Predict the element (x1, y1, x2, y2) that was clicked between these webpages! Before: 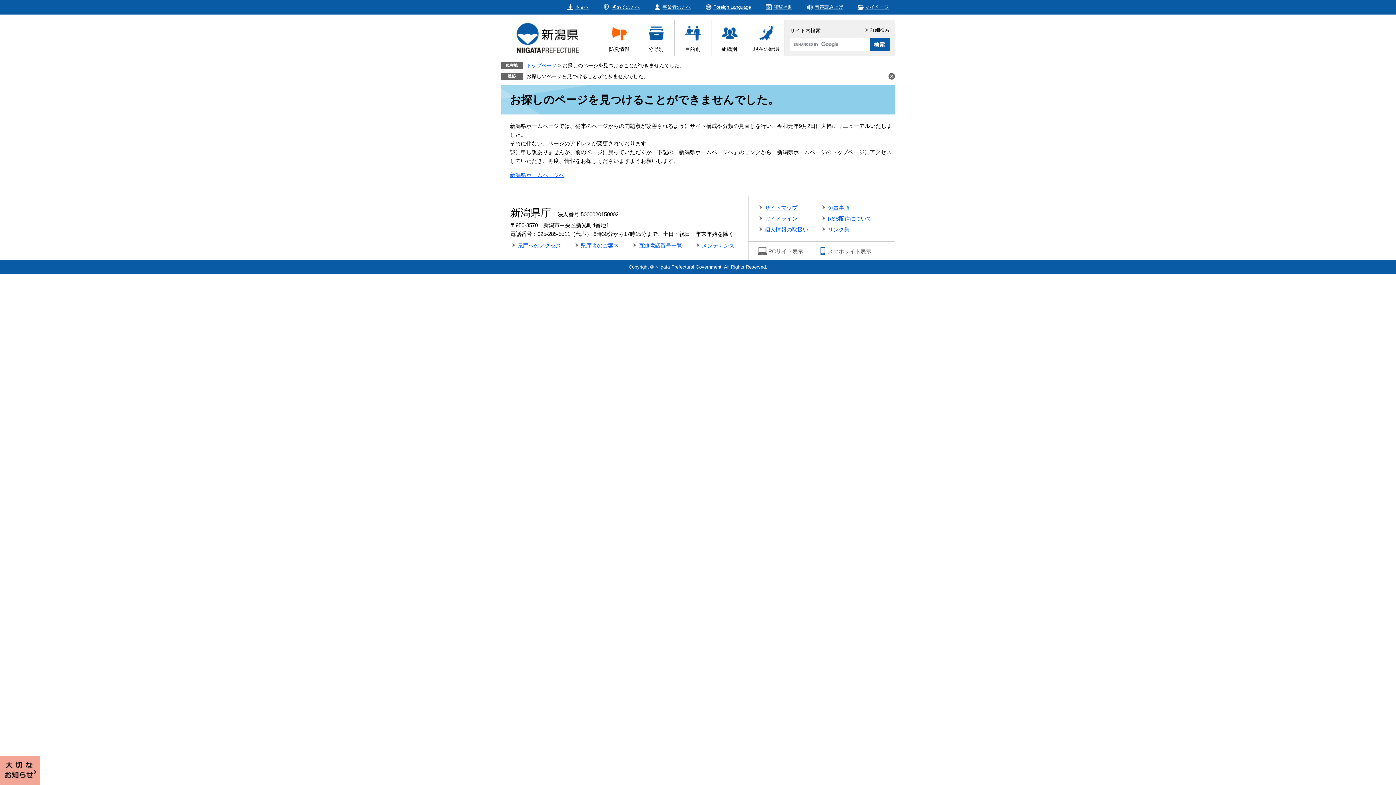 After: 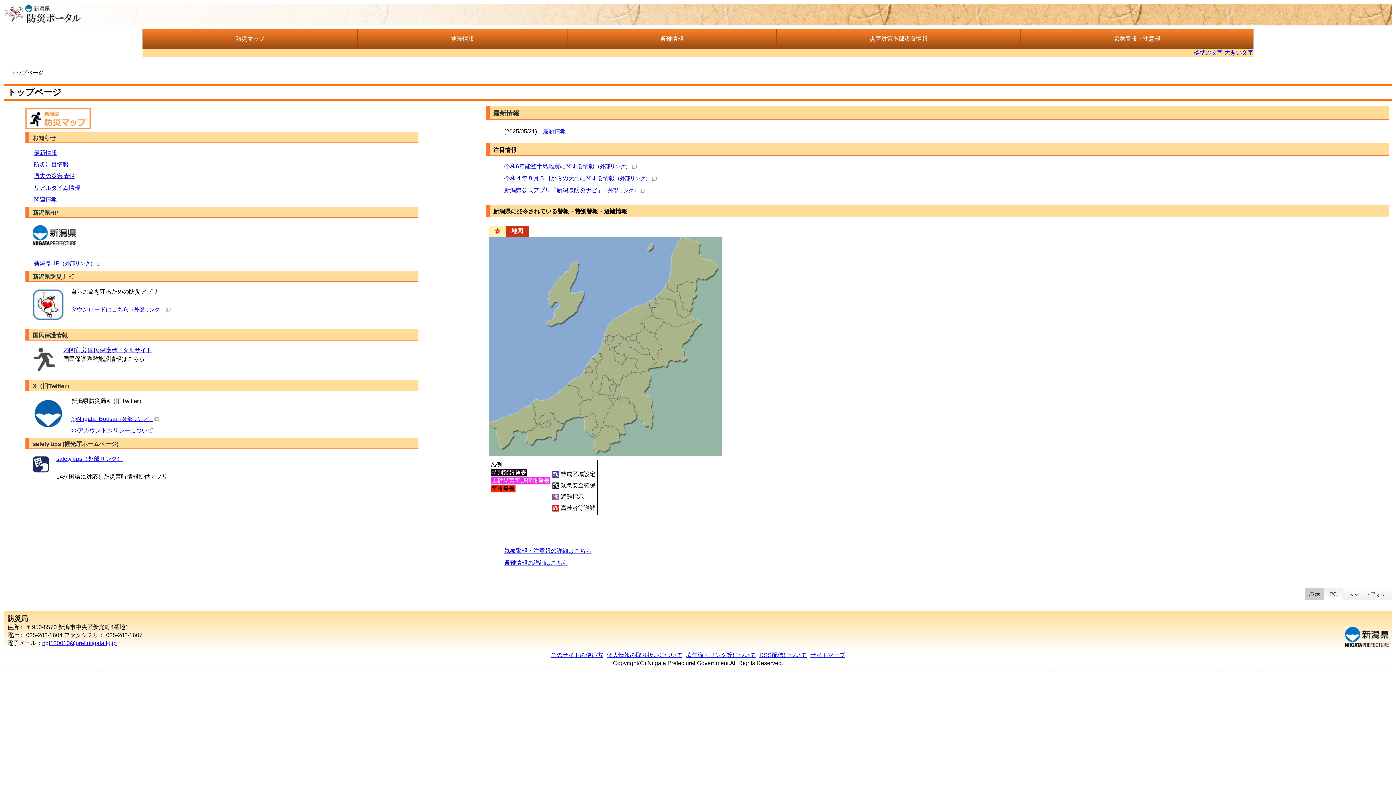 Action: label: 防災情報 bbox: (601, 20, 637, 56)